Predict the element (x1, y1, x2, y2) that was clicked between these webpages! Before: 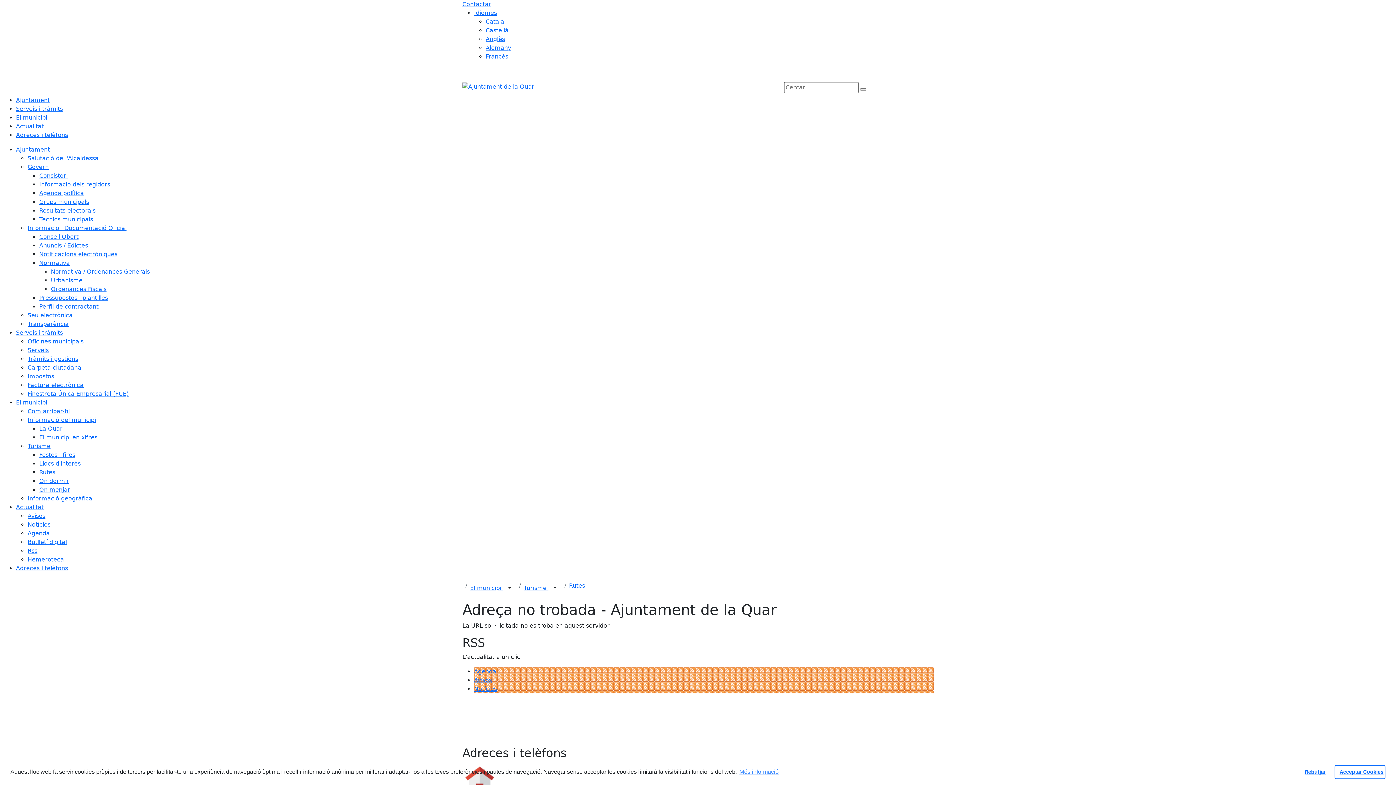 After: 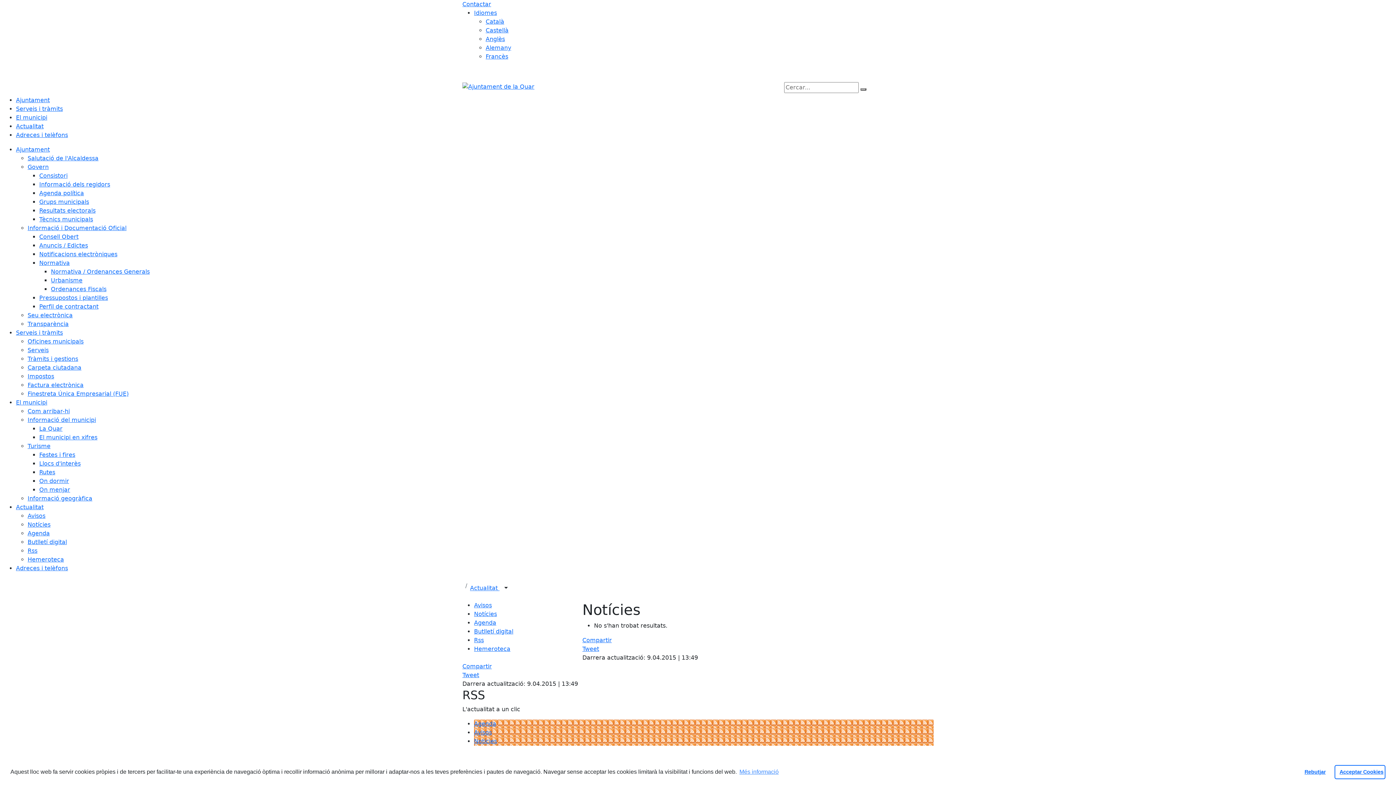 Action: label: Actualitat bbox: (16, 504, 43, 510)